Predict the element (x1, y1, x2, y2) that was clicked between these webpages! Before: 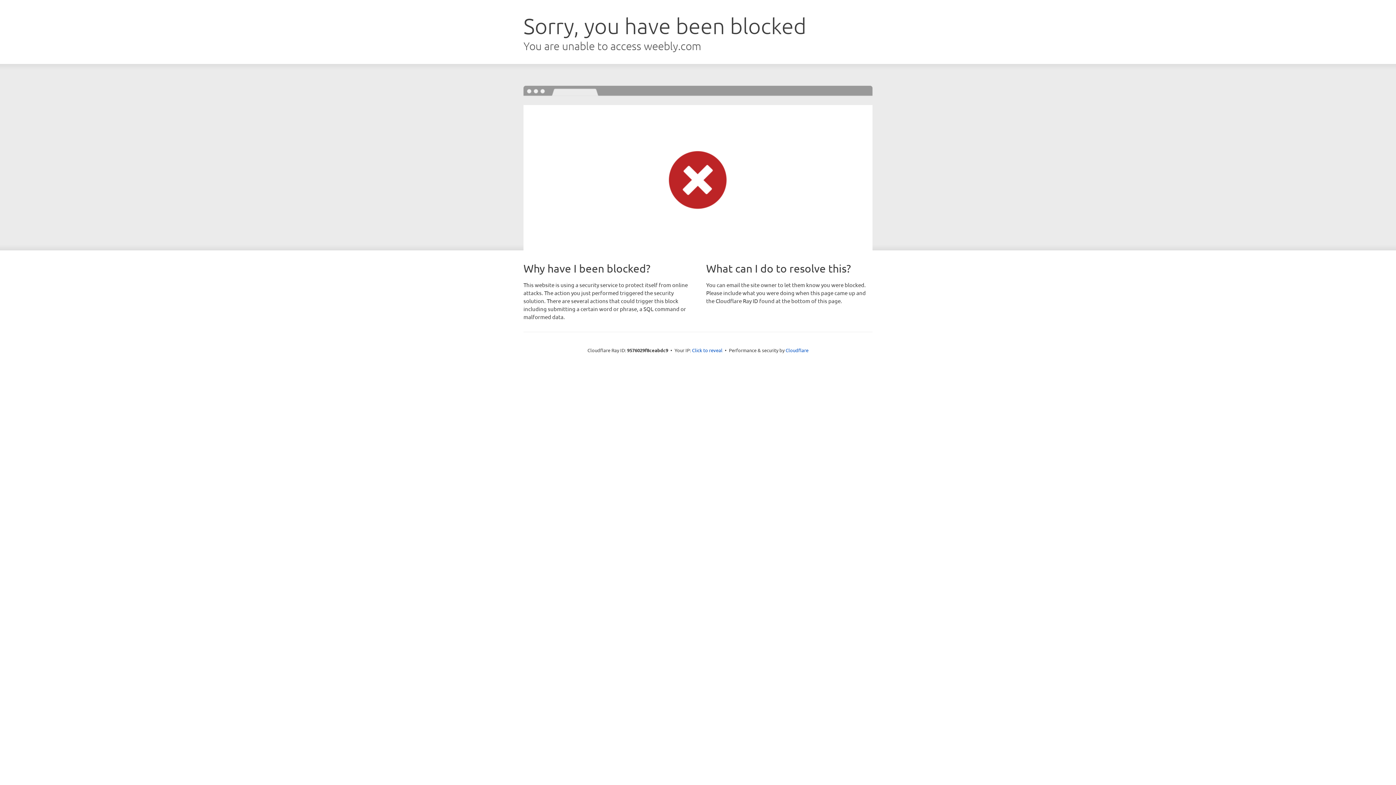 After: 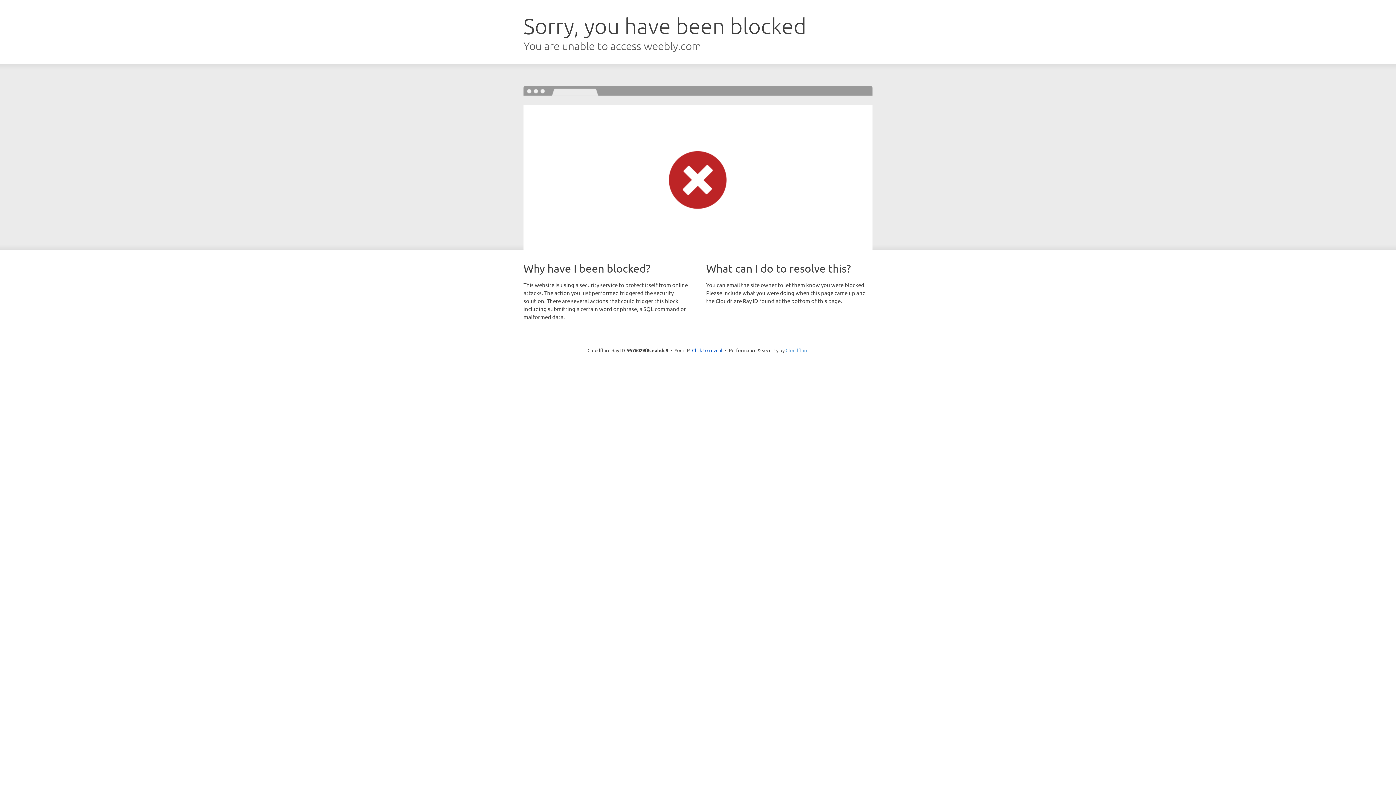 Action: bbox: (785, 347, 808, 353) label: Cloudflare